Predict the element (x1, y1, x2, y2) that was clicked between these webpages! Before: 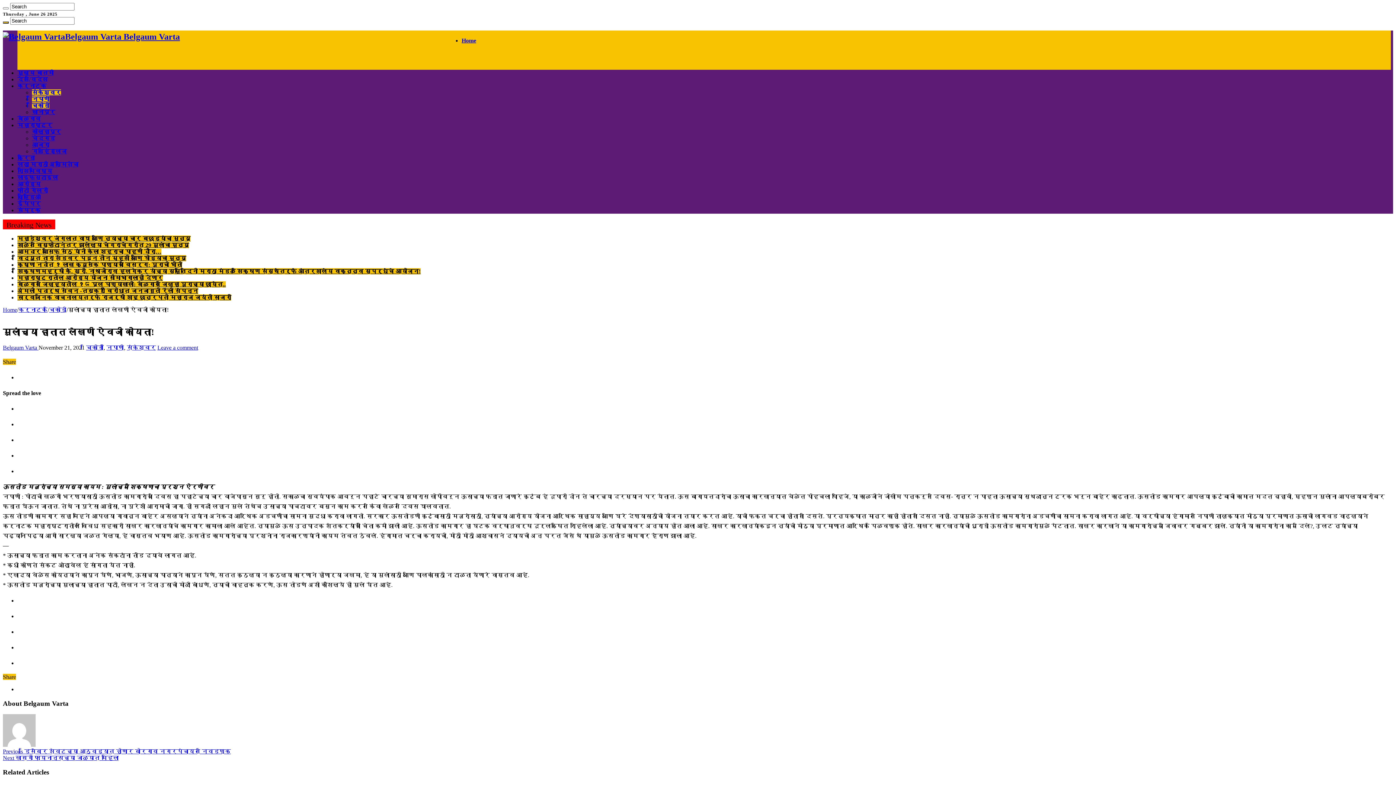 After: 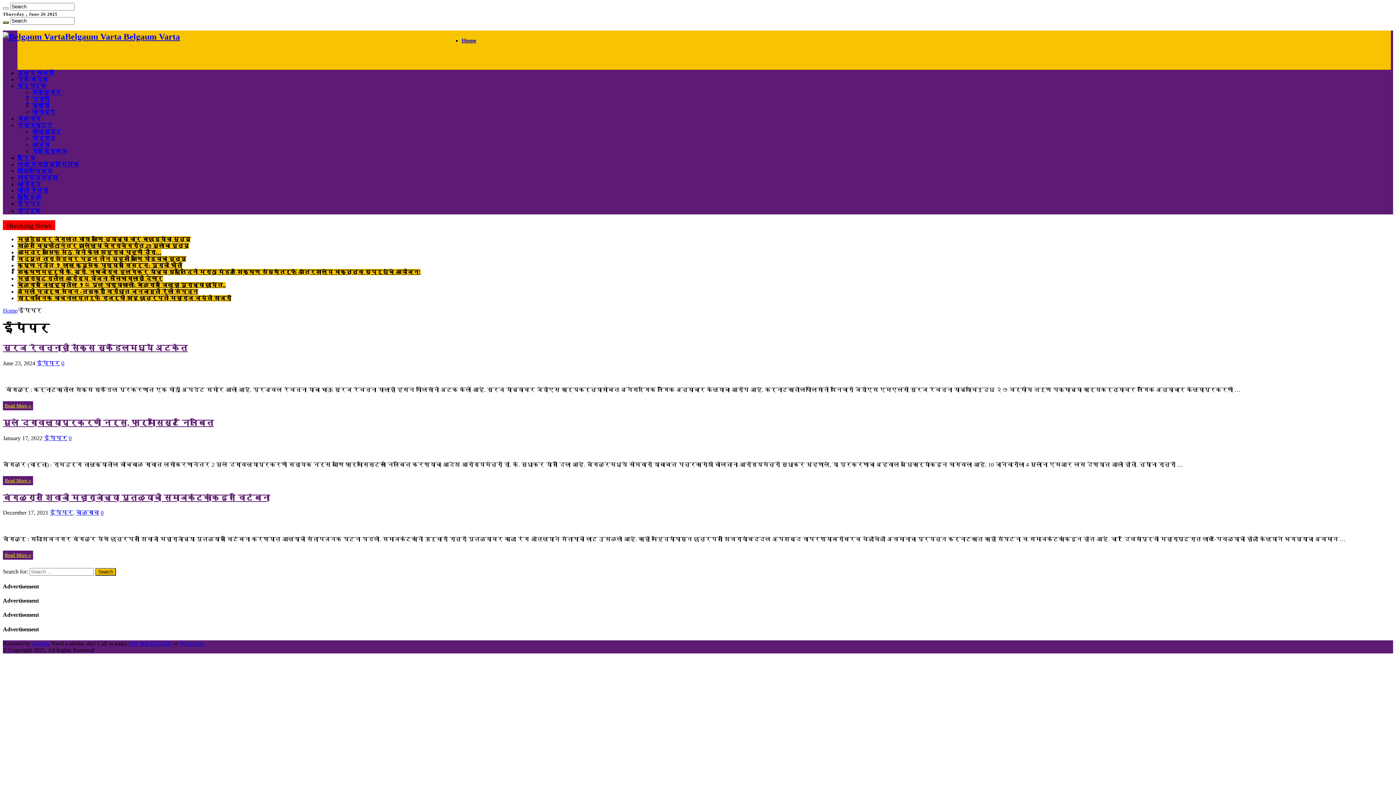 Action: bbox: (17, 200, 40, 206) label: ईपेपर